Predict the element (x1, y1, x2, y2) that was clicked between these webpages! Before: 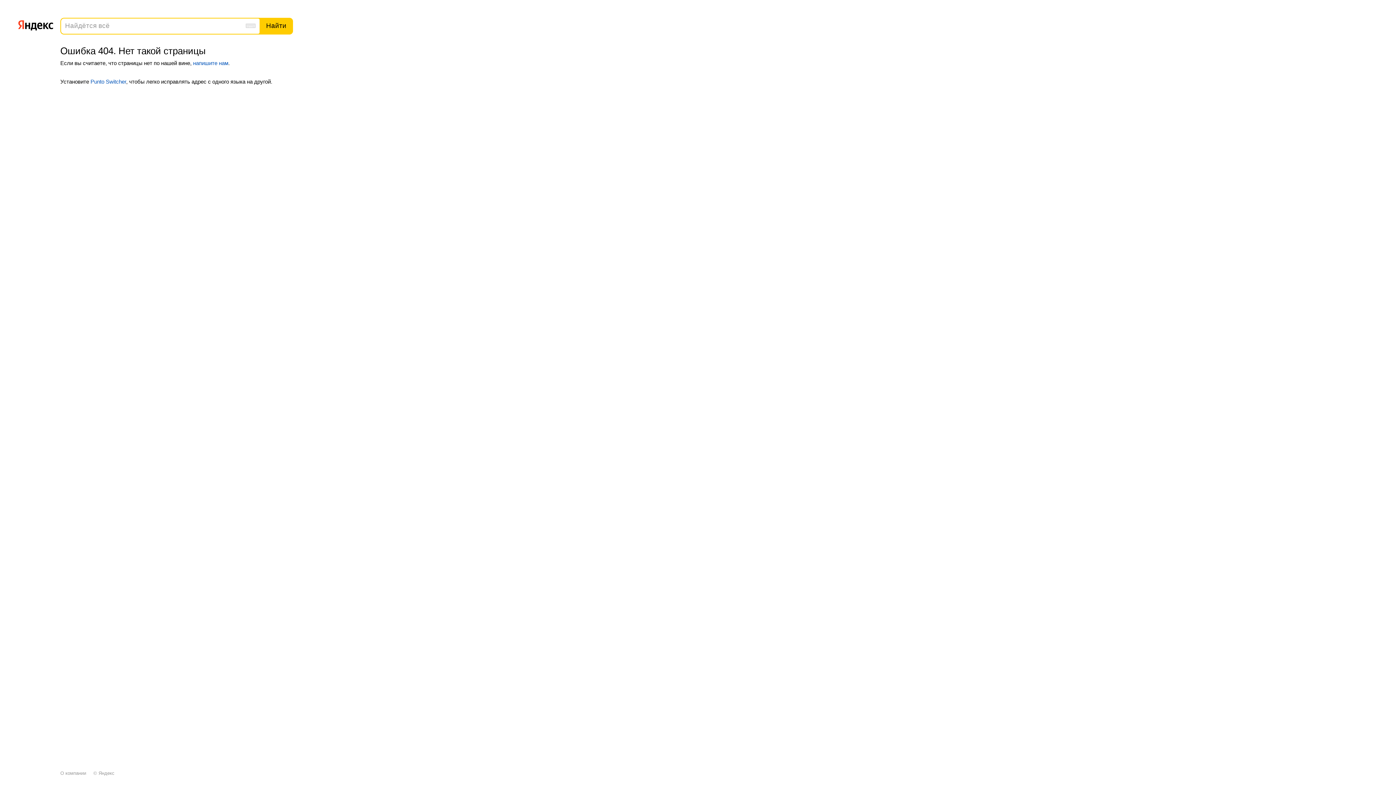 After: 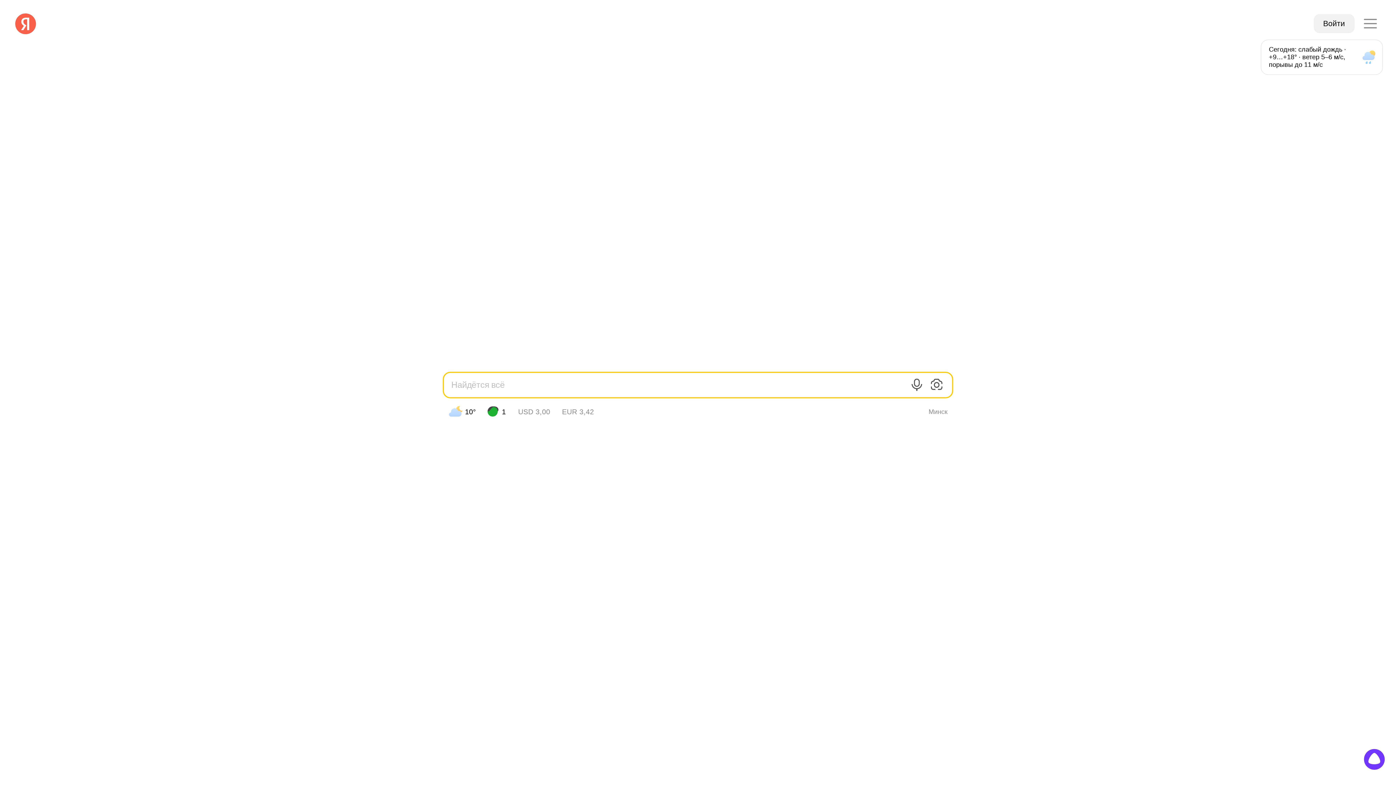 Action: bbox: (98, 770, 114, 776) label: Яндекс